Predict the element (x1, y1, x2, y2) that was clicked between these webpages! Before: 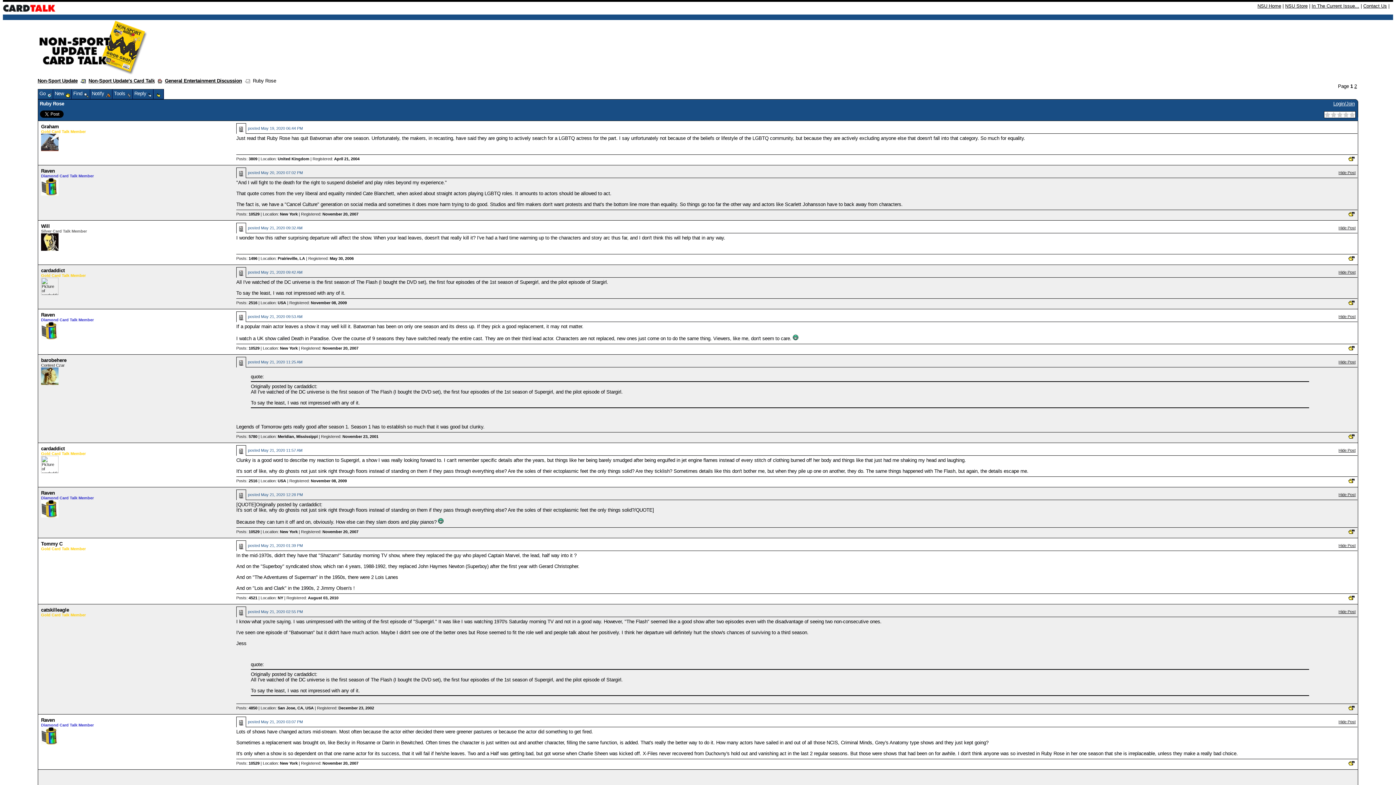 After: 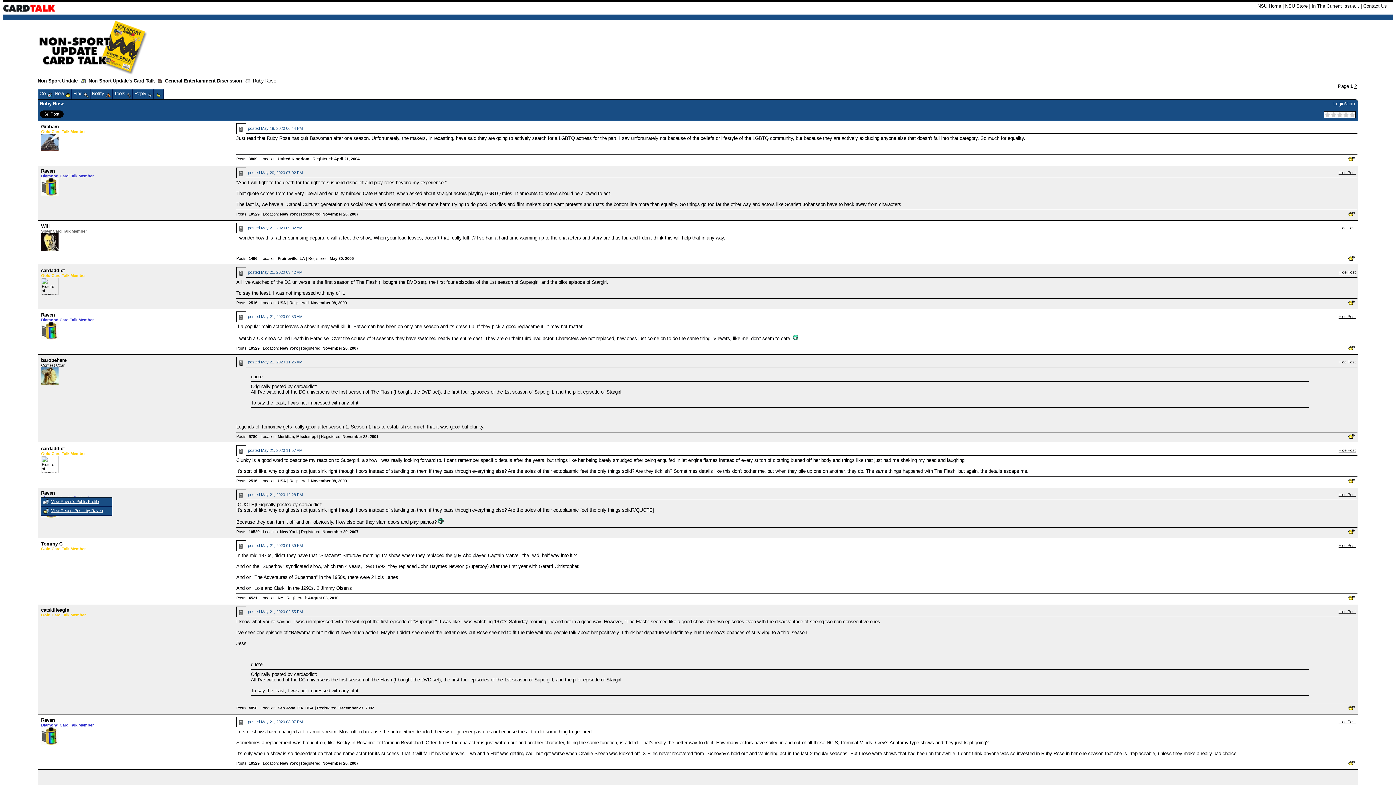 Action: label: Raven bbox: (41, 490, 54, 496)